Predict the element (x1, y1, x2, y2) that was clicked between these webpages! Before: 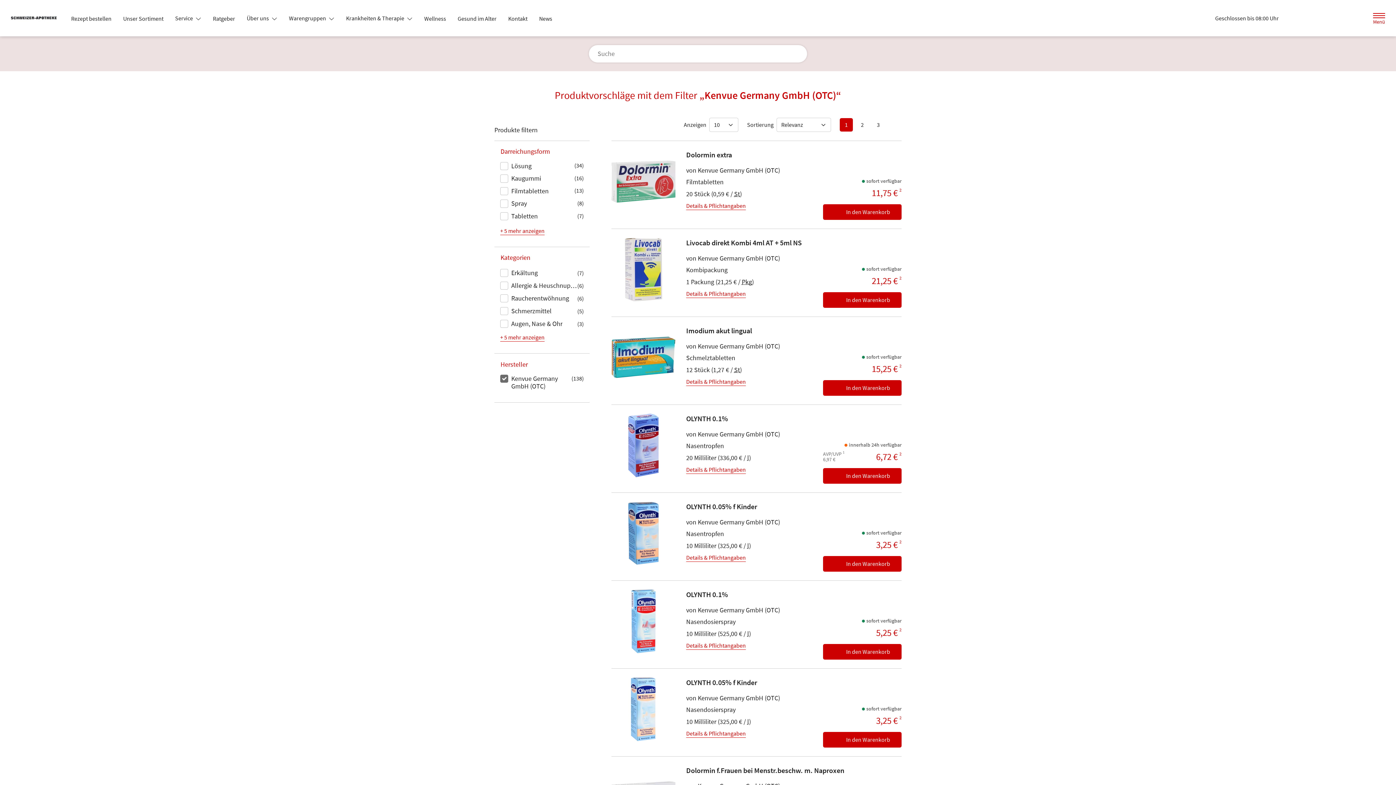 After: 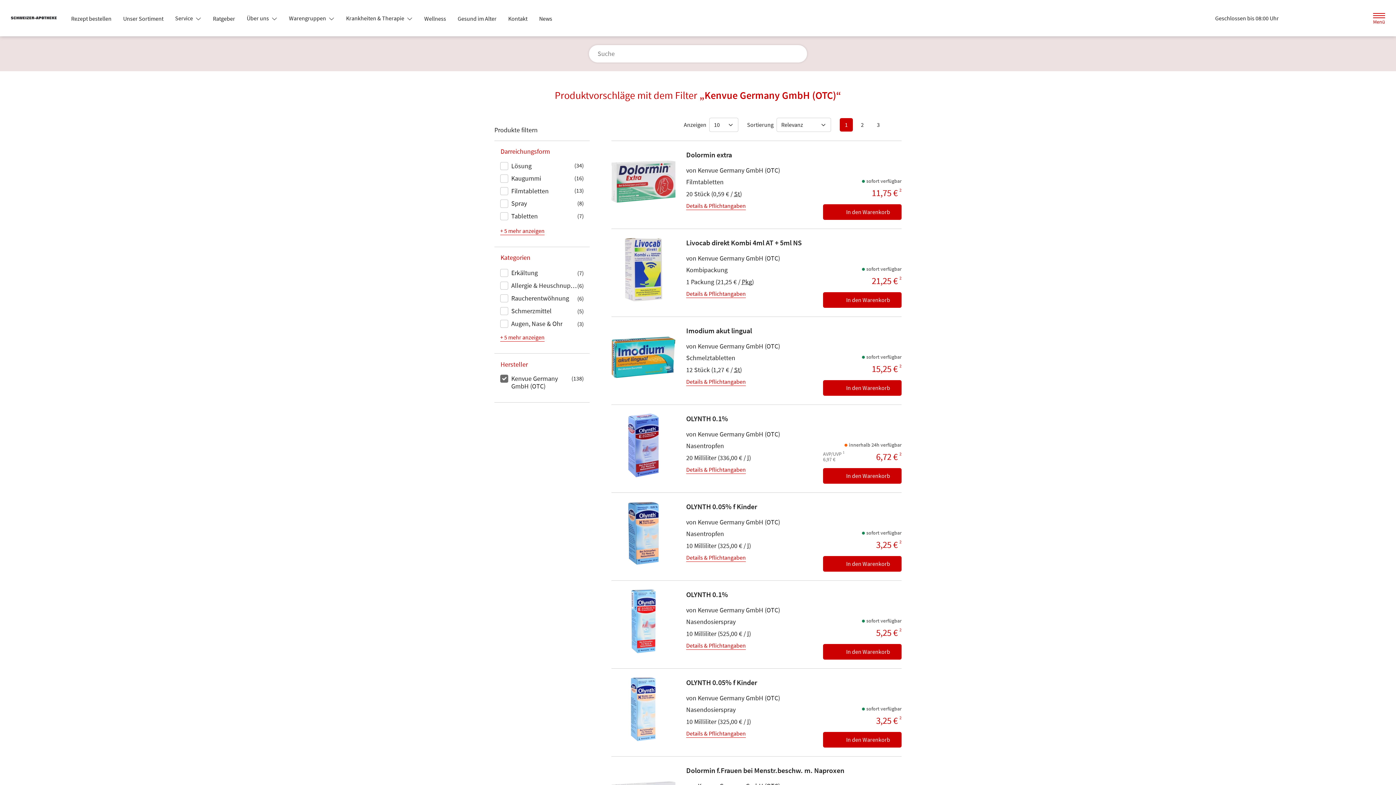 Action: bbox: (823, 468, 901, 483) label: In den Warenkorb